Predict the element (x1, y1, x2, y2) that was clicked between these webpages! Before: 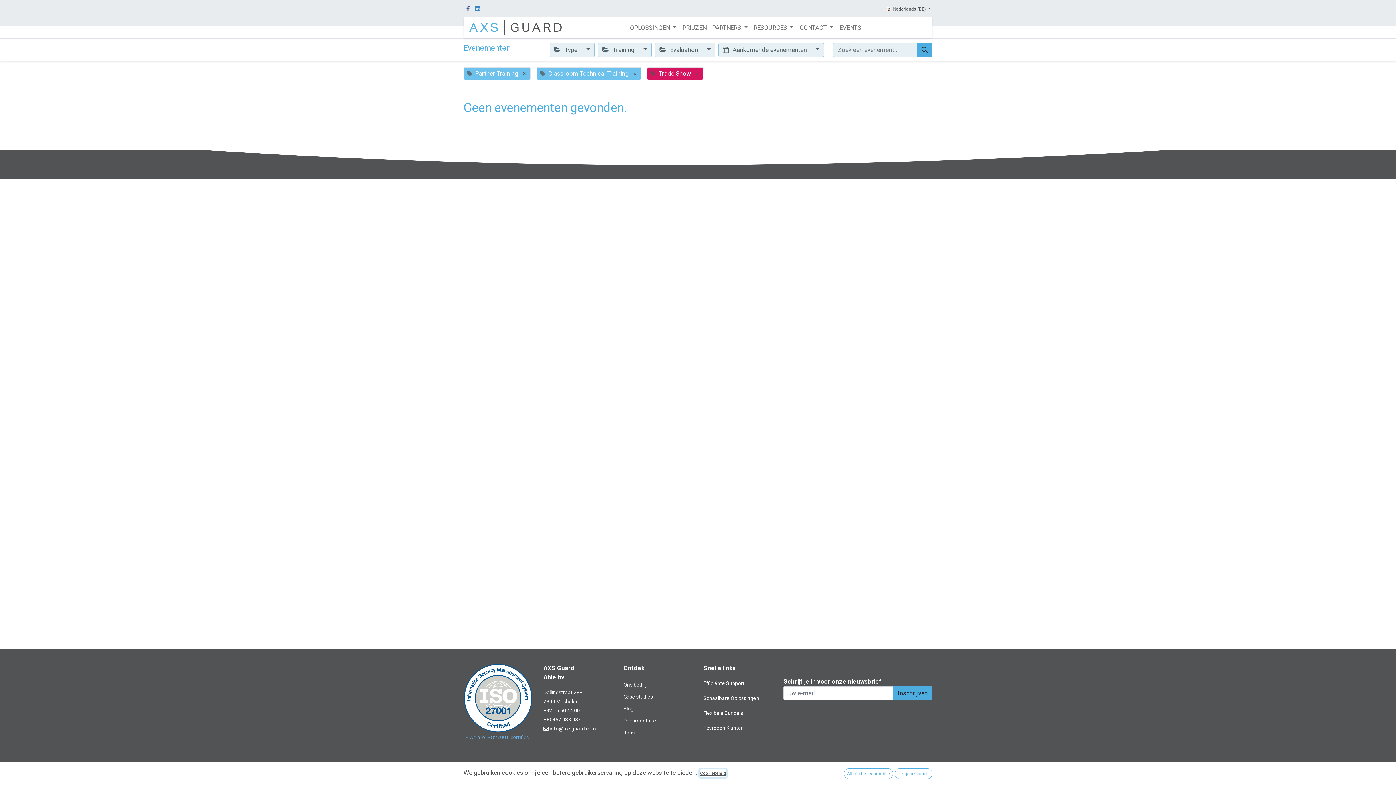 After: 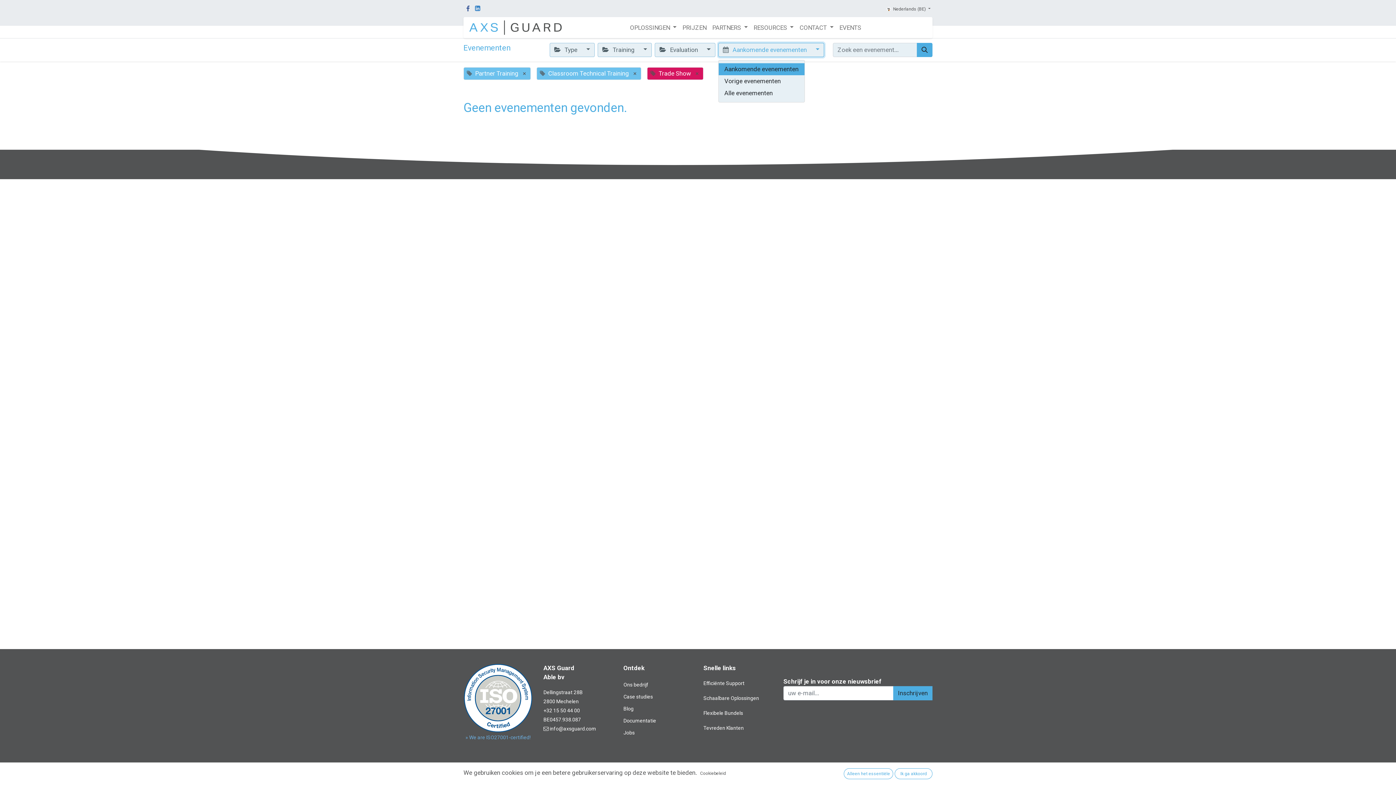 Action: bbox: (718, 42, 824, 57) label:  Aankomende evenementen 